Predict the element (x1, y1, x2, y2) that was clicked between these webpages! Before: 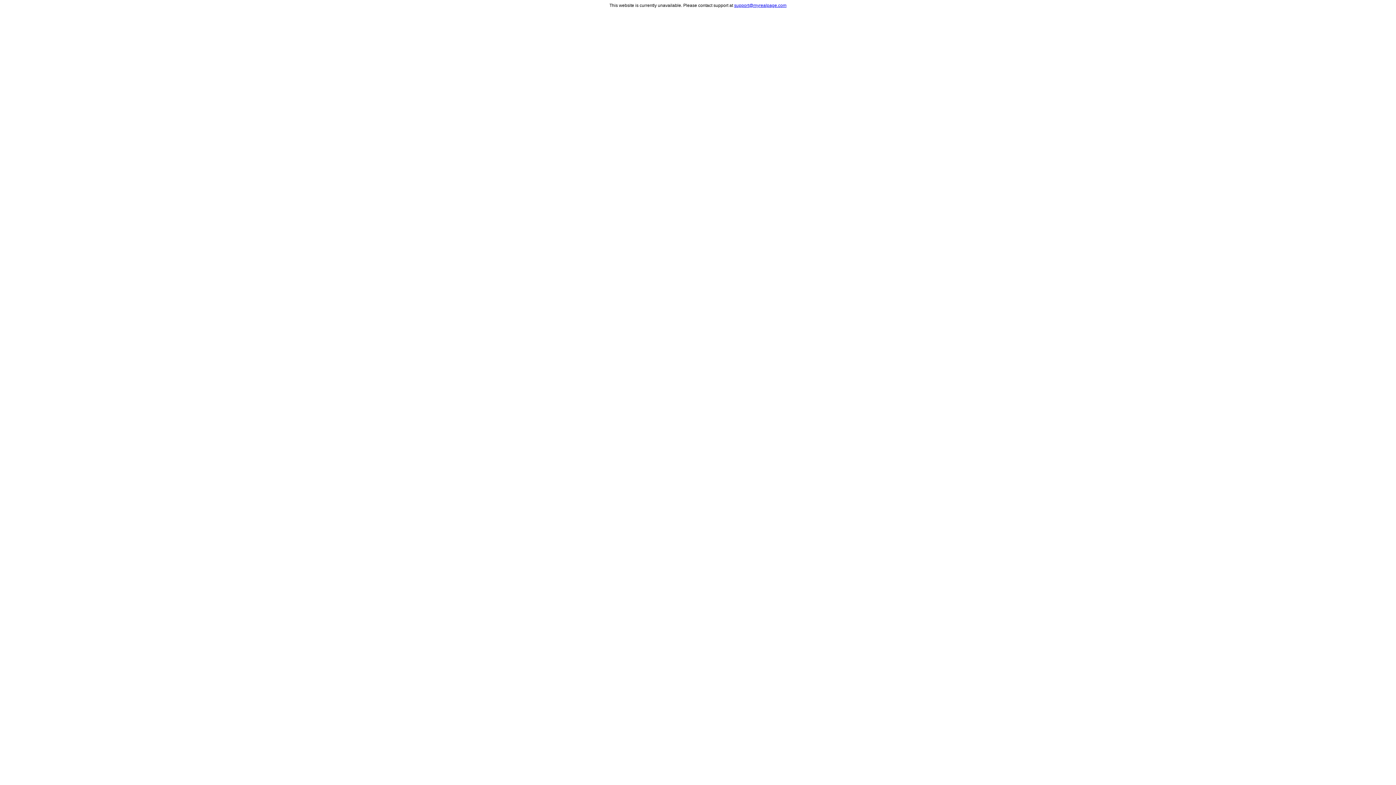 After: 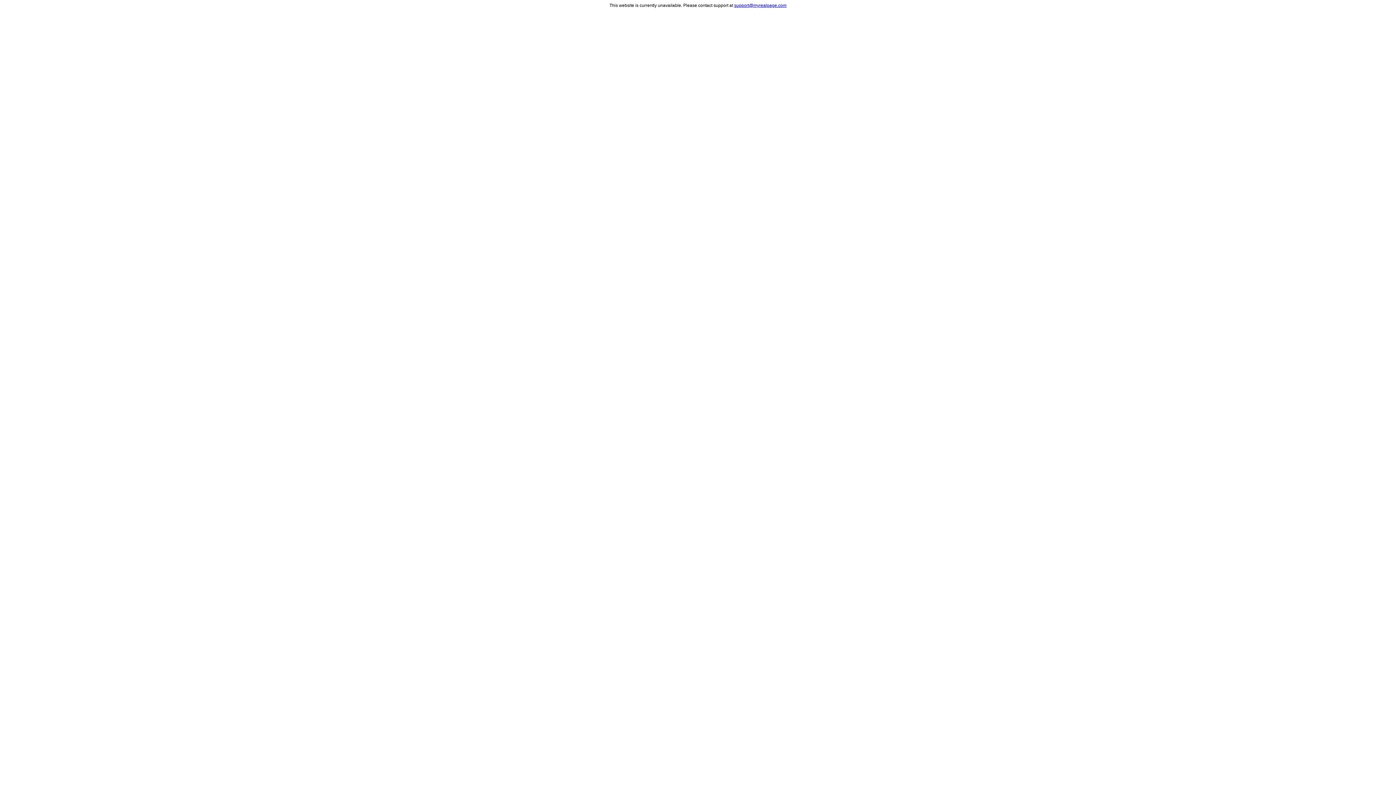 Action: bbox: (734, 2, 786, 8) label: support@myrealpage.com